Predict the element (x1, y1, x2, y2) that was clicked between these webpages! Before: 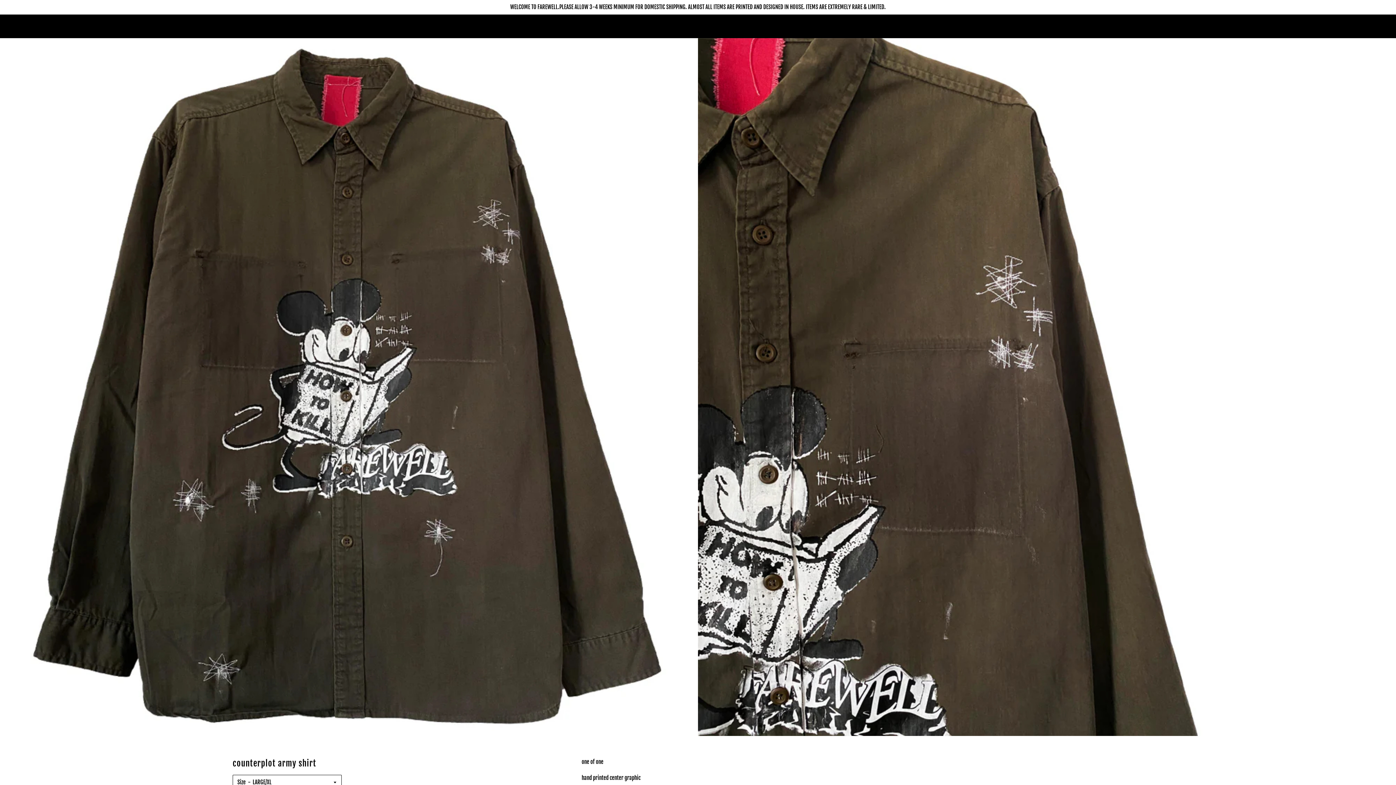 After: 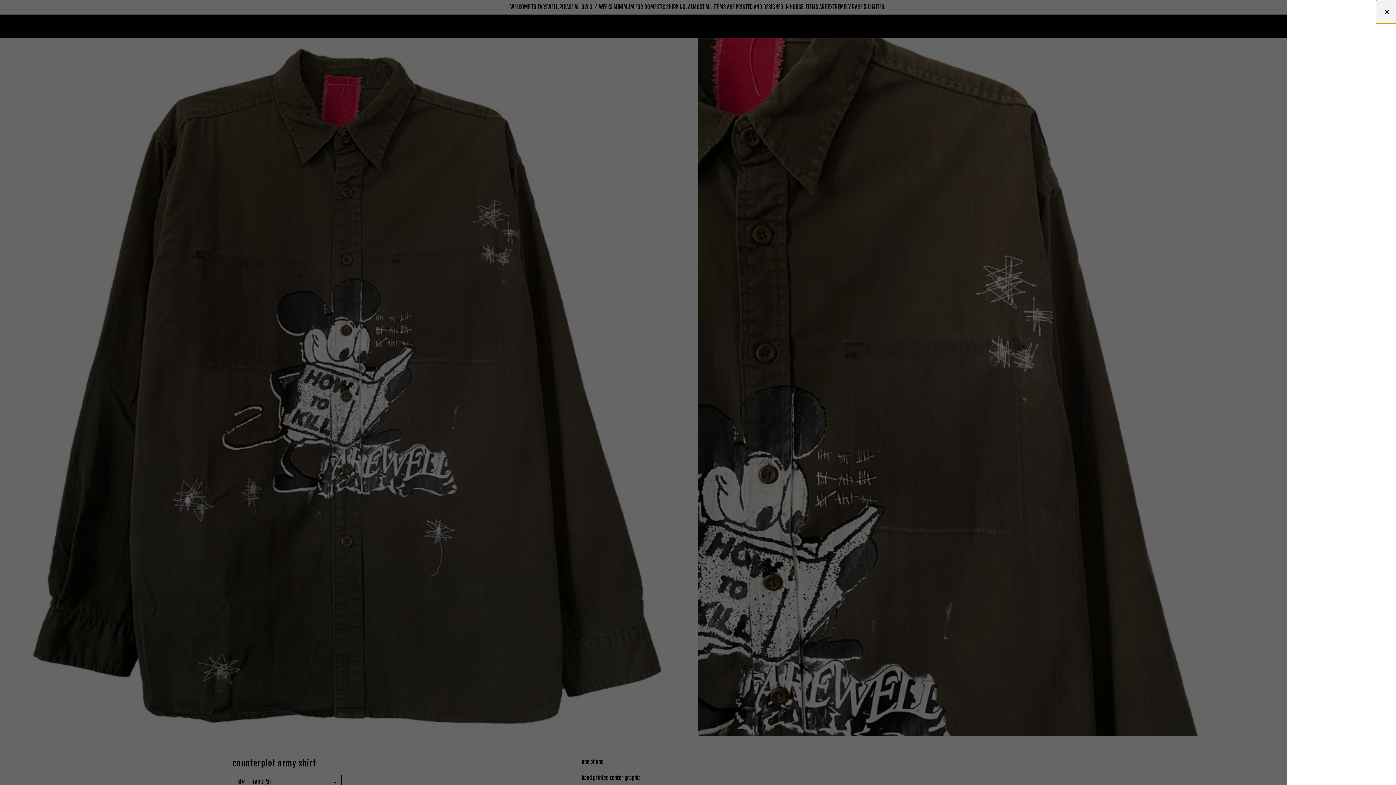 Action: label: Cart bbox: (1375, 15, 1392, 37)